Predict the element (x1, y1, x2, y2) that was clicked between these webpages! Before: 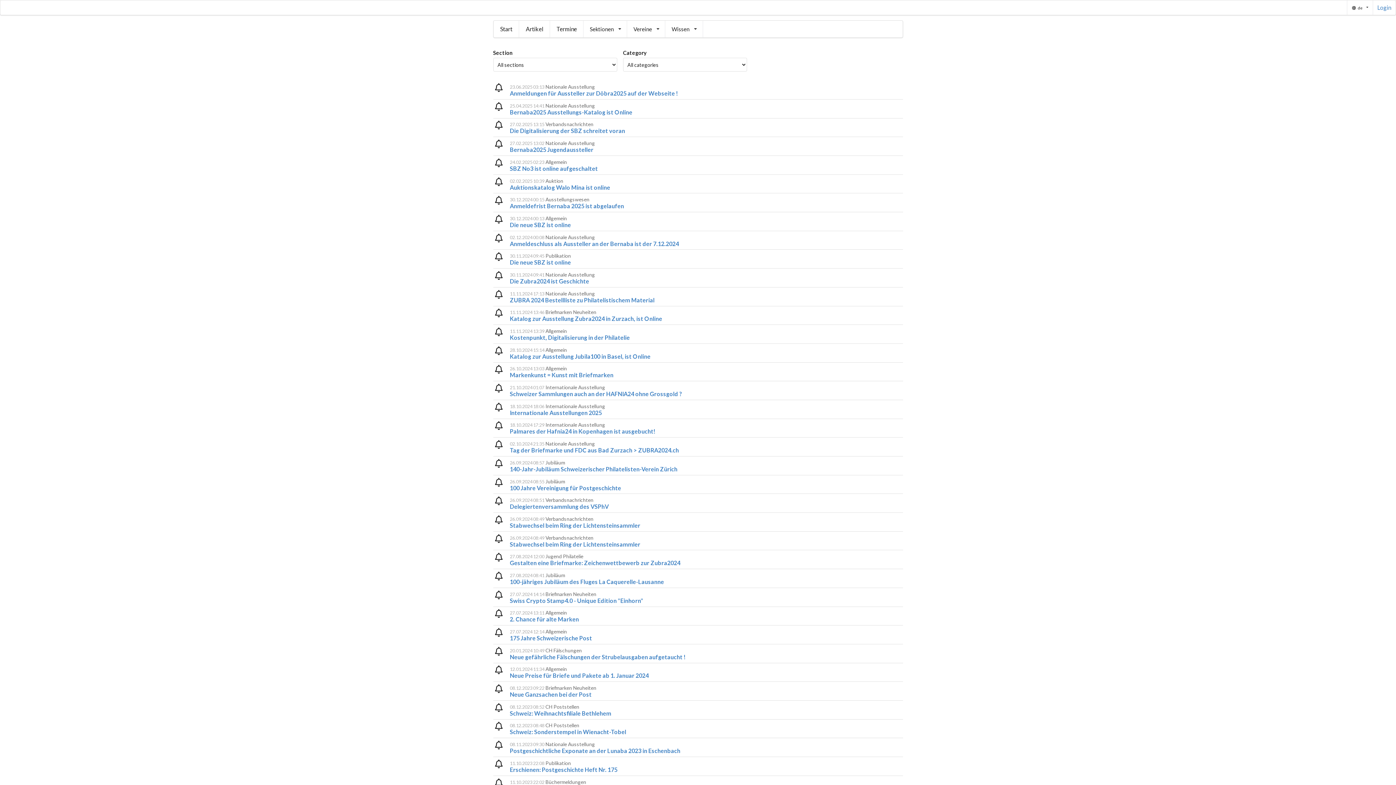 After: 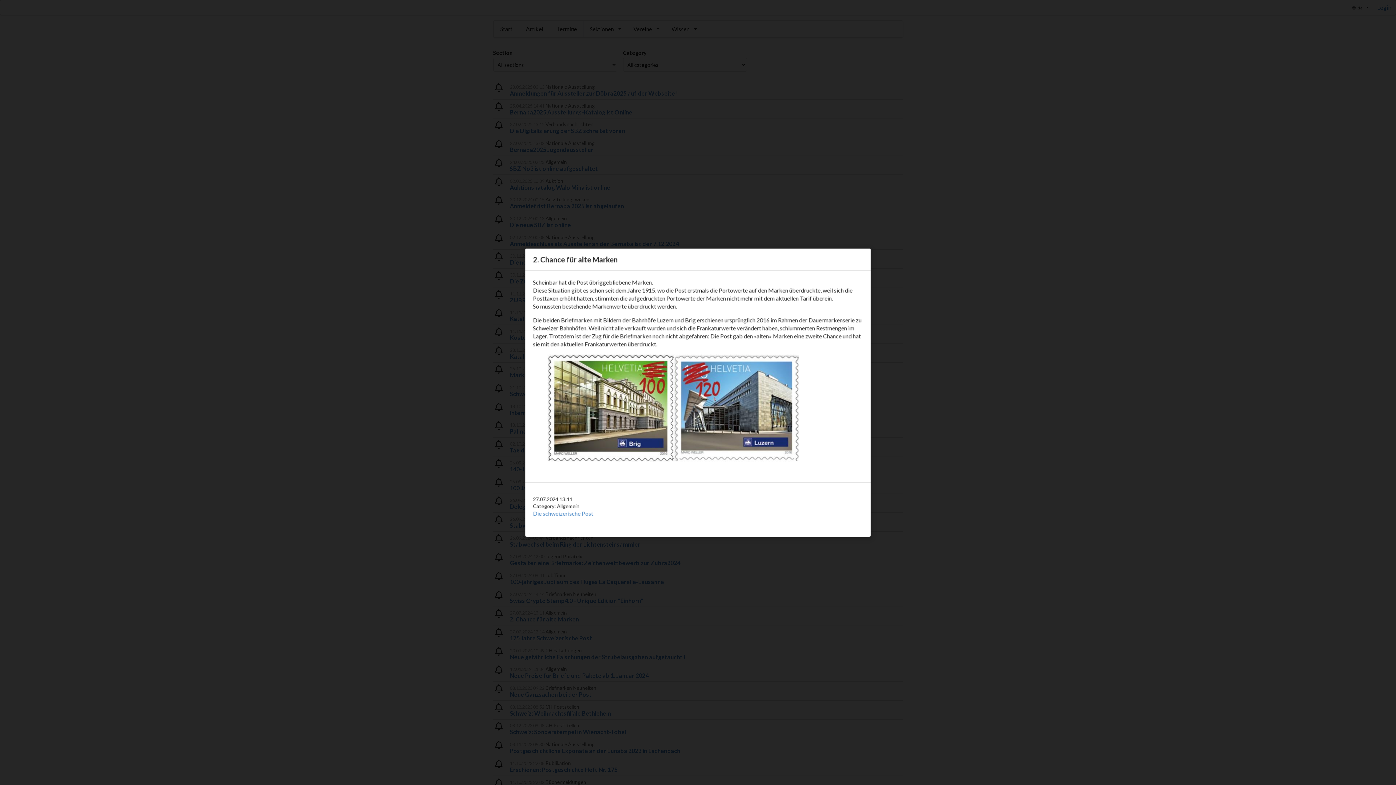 Action: label: 2. Chance für alte Marken bbox: (510, 616, 903, 623)